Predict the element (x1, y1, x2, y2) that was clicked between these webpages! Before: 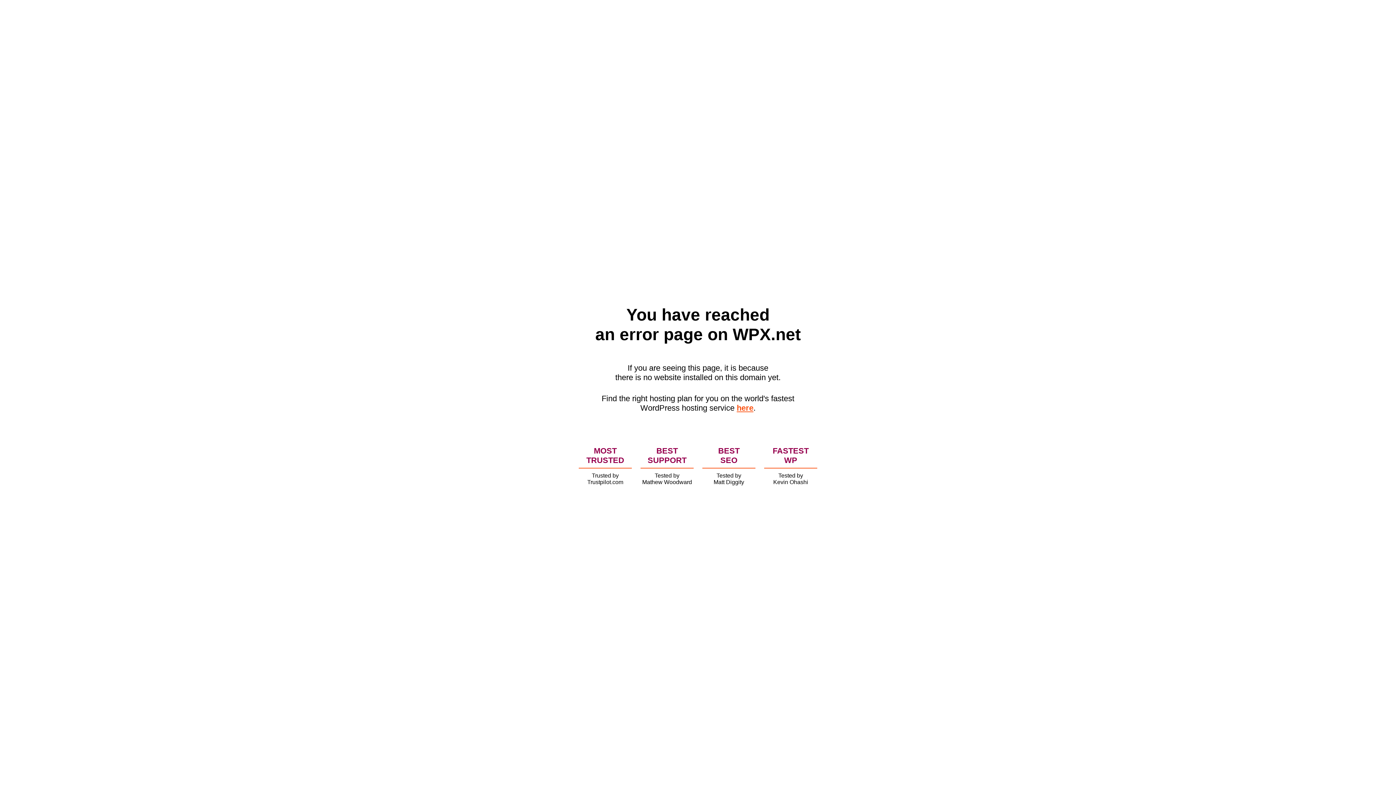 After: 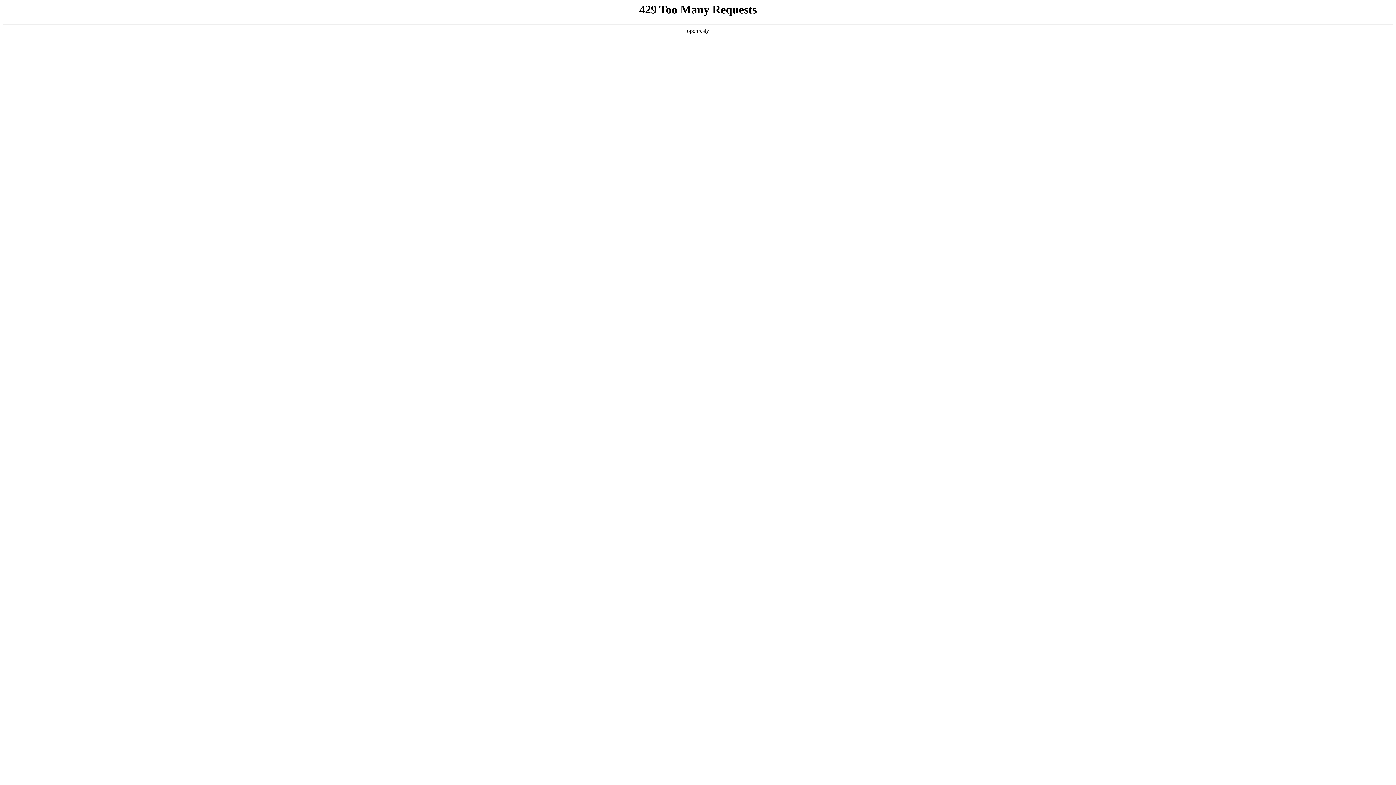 Action: label: here bbox: (736, 403, 753, 412)